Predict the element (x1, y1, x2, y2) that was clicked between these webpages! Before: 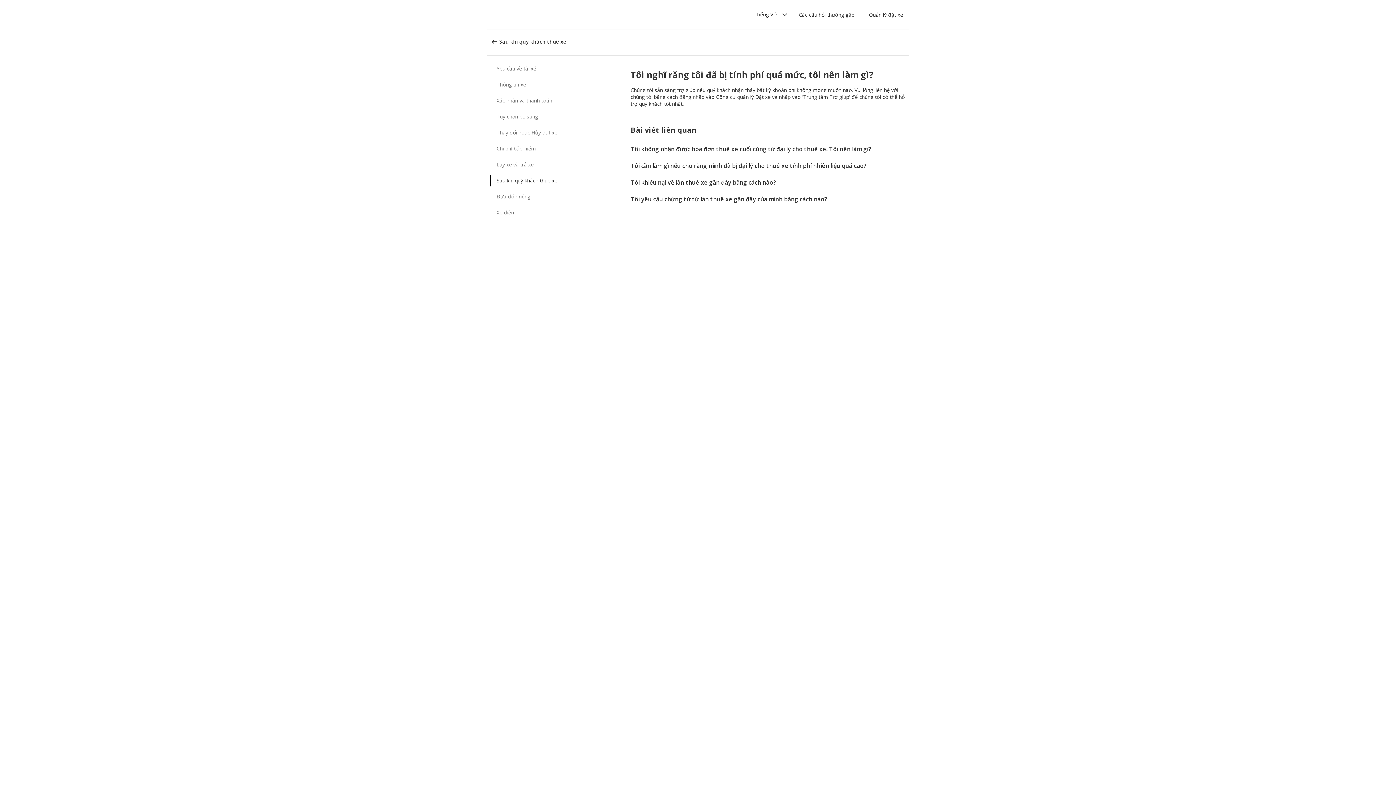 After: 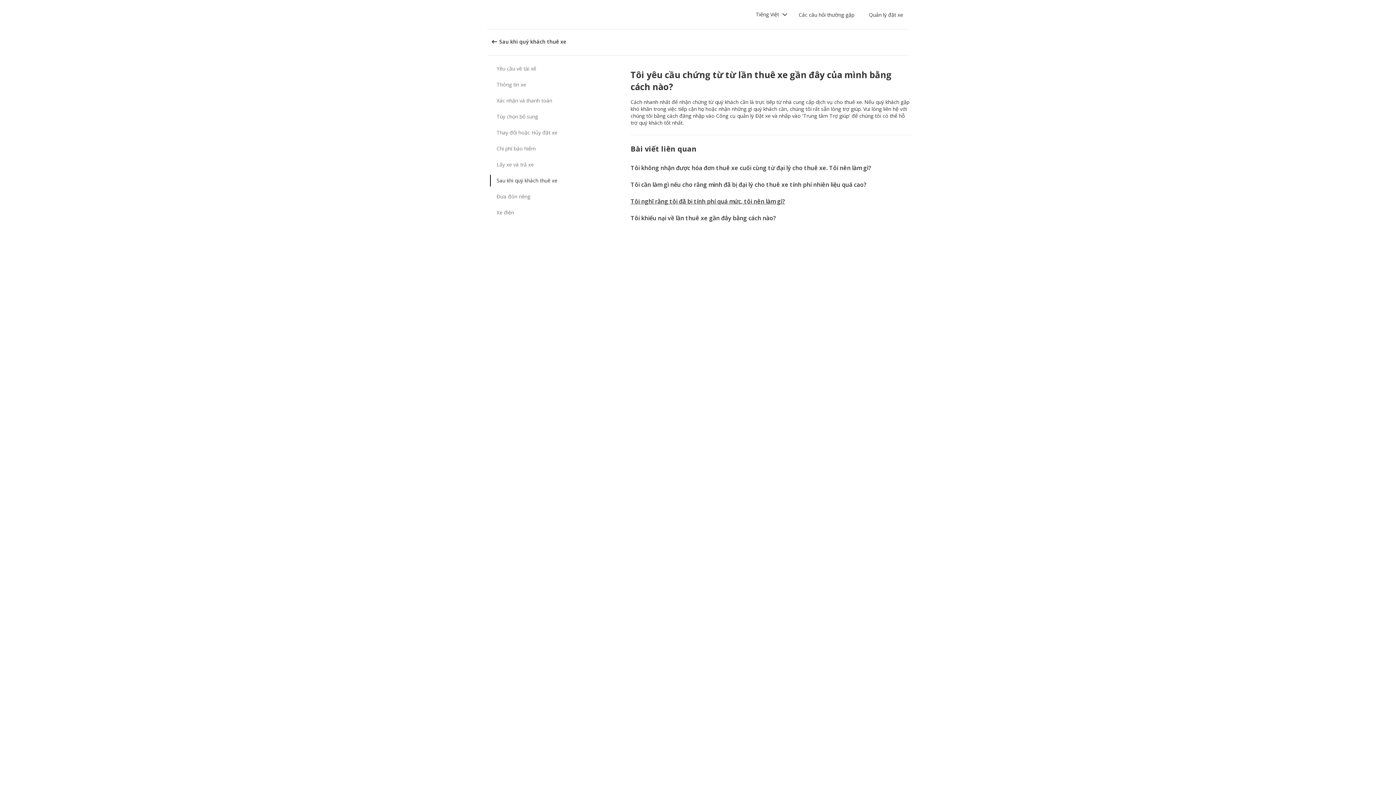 Action: bbox: (630, 195, 827, 203) label: Tôi yêu cầu chứng từ từ lần thuê xe gần đây của mình bằng cách nào?